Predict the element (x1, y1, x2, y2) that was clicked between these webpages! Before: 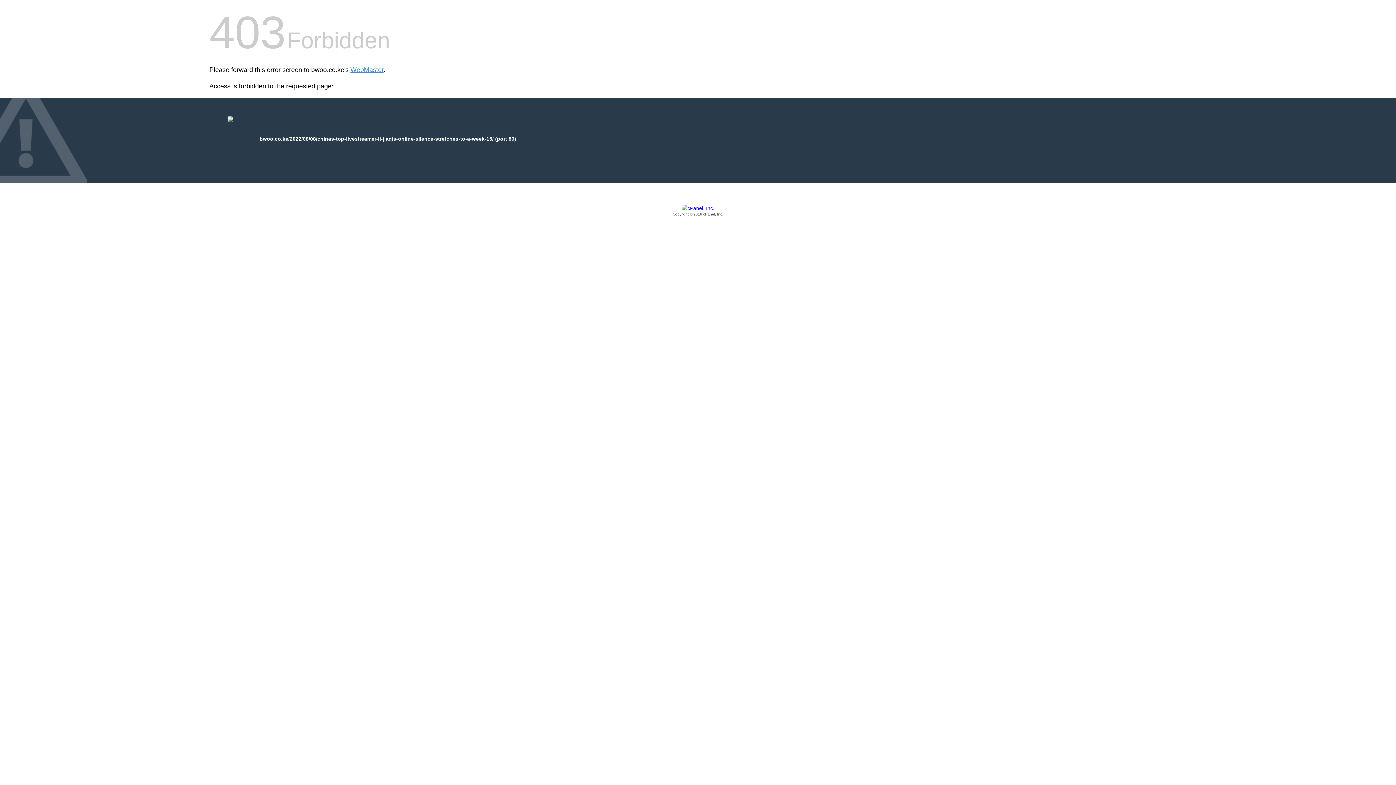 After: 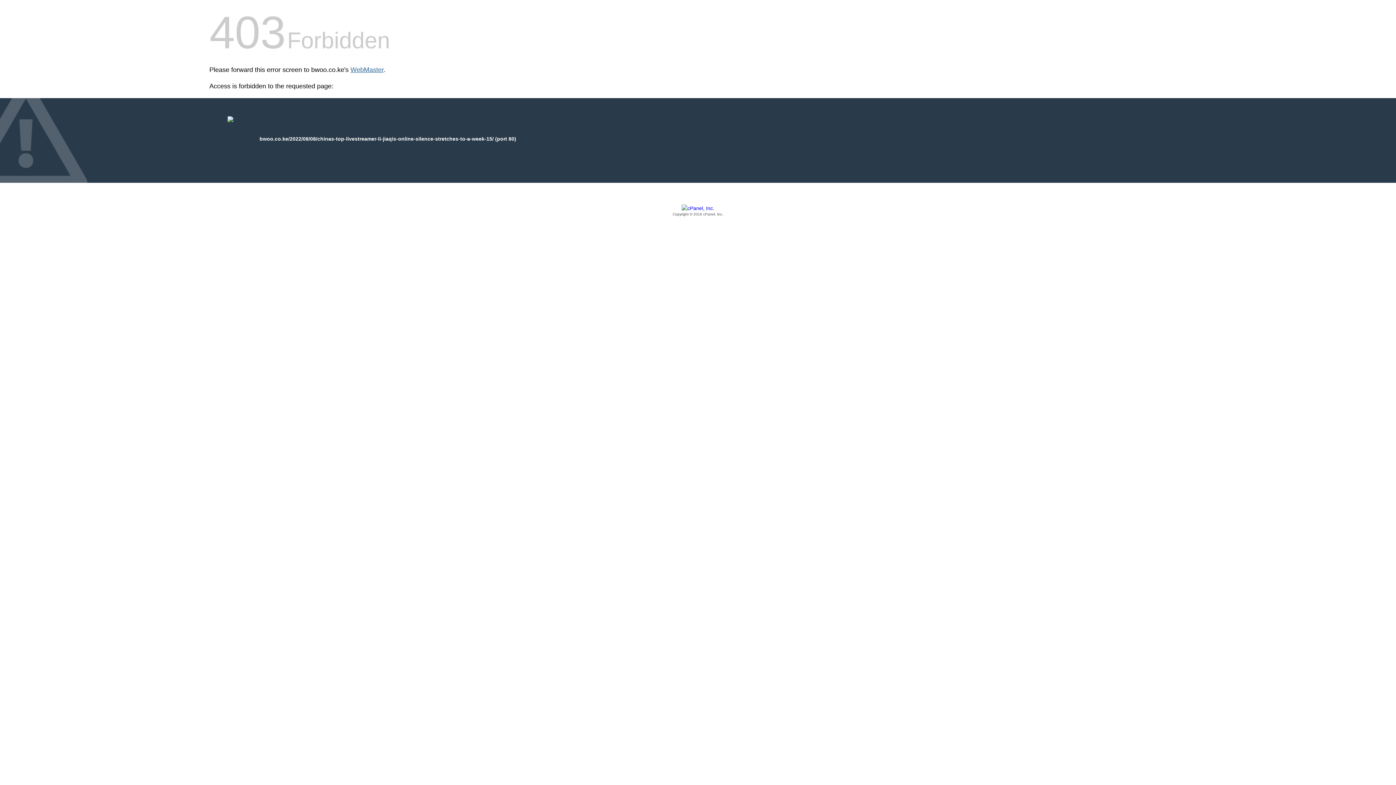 Action: bbox: (350, 66, 383, 73) label: WebMaster